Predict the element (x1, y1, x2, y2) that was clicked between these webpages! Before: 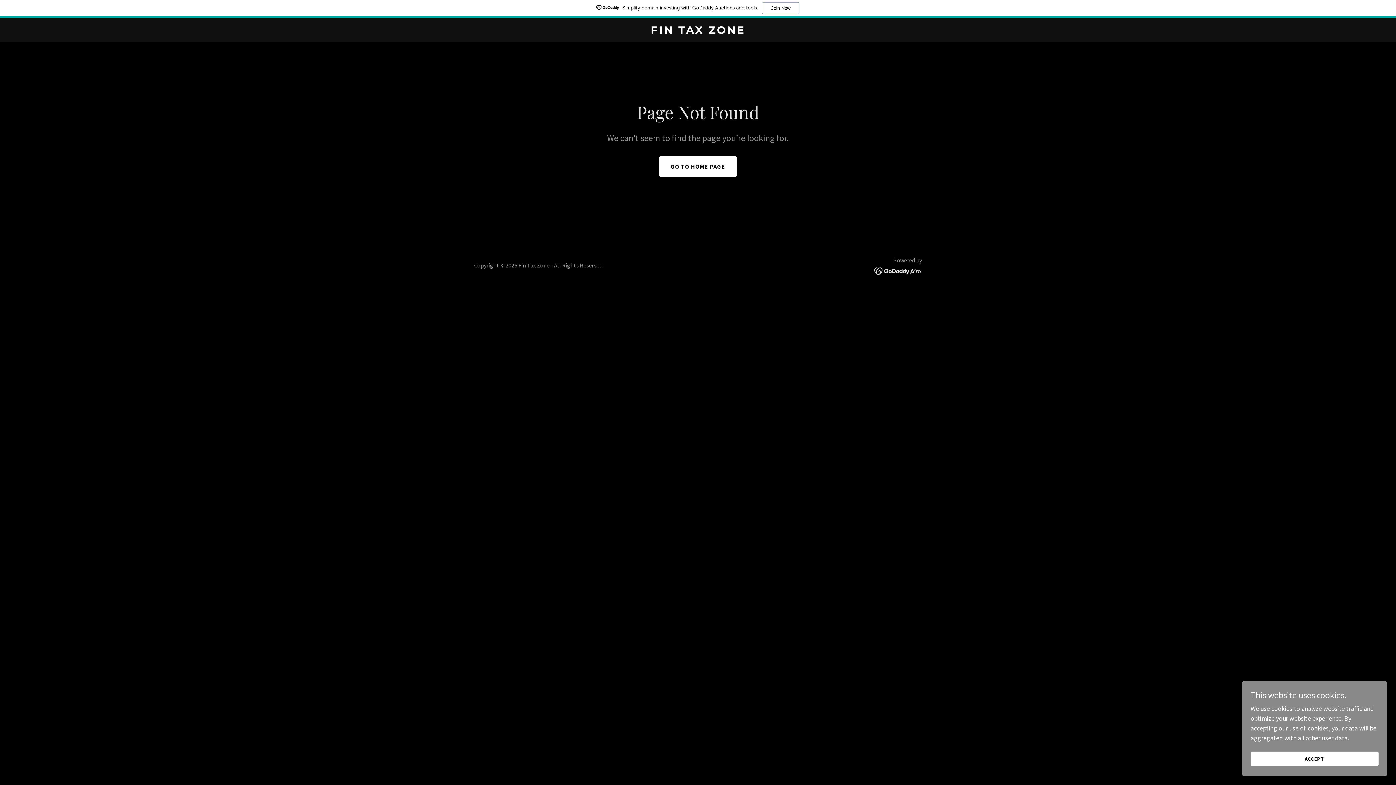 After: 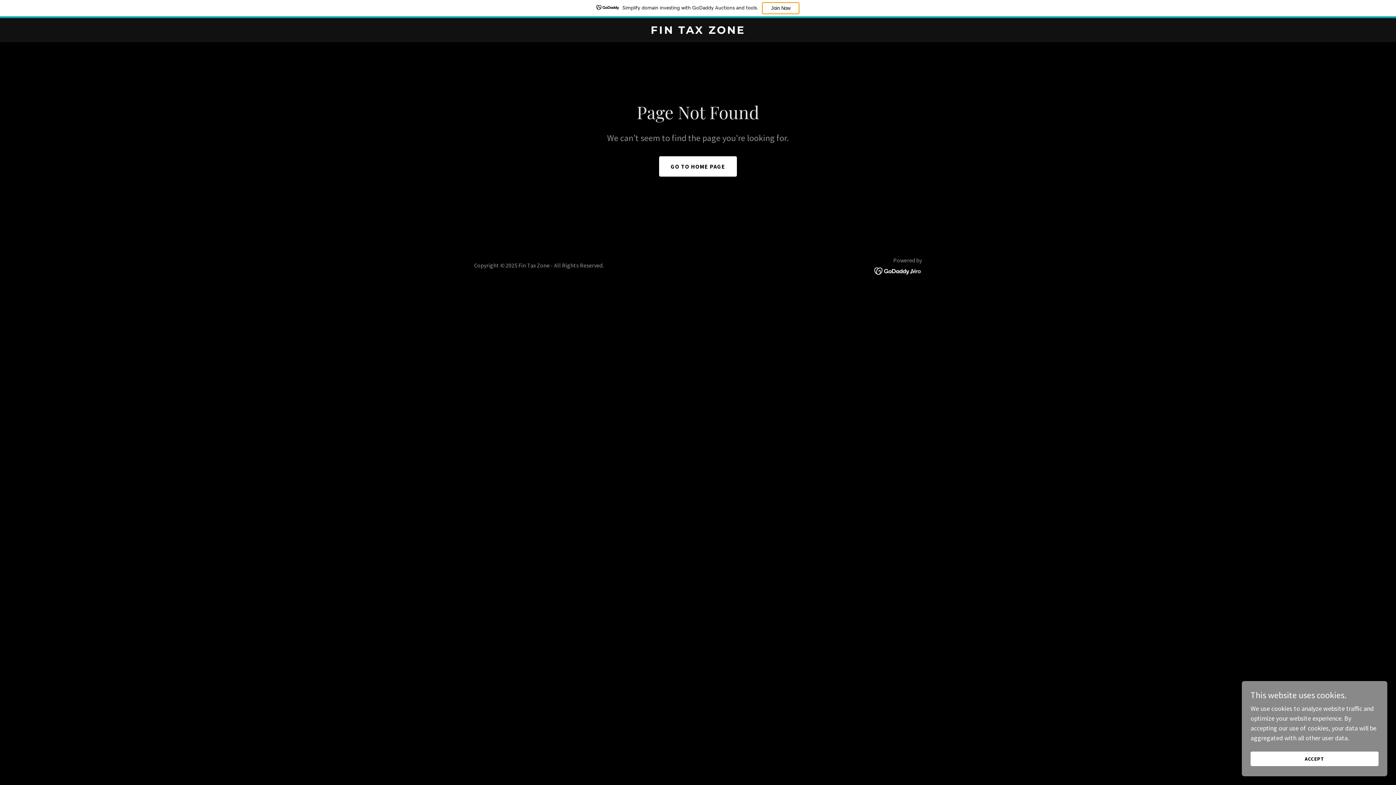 Action: label: Join Now bbox: (762, 2, 799, 14)